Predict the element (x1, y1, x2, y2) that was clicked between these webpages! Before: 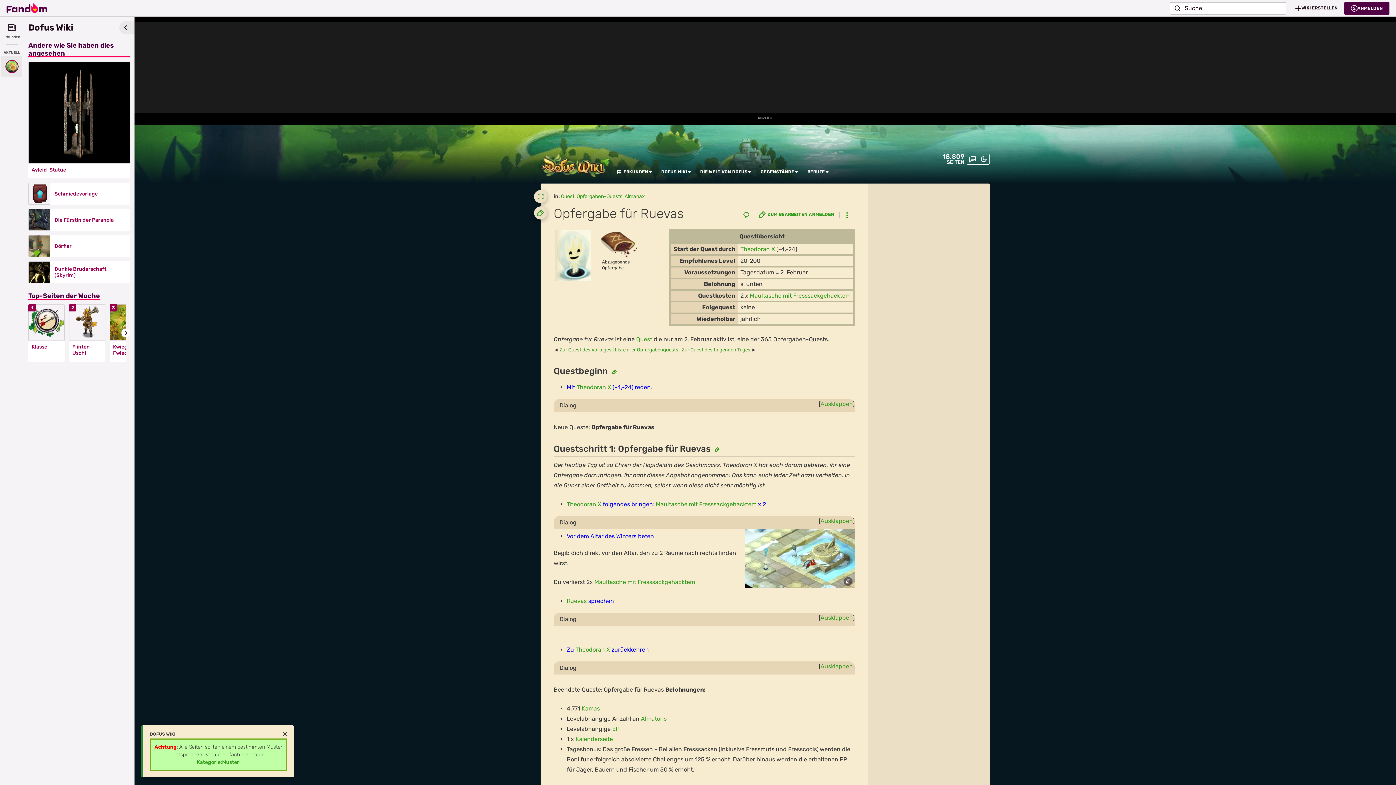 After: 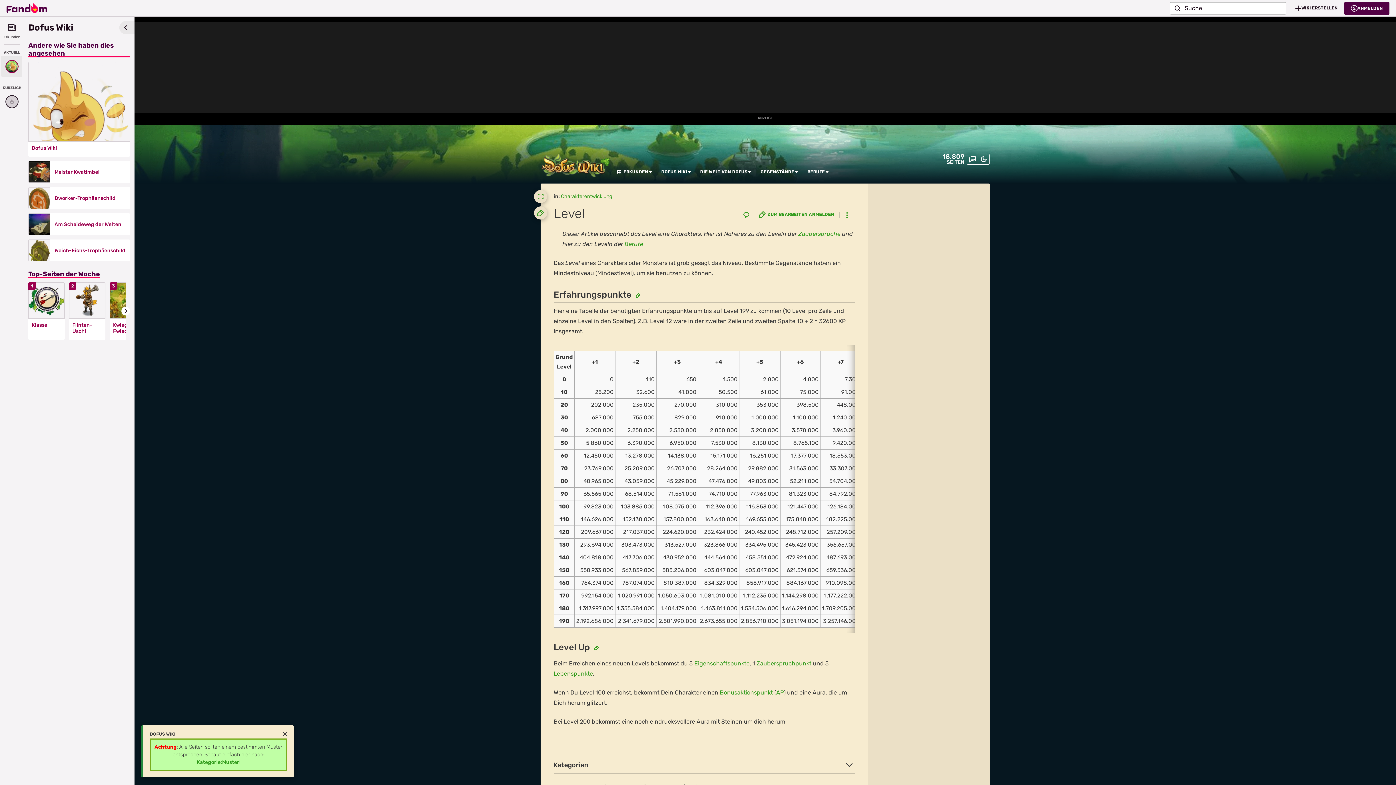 Action: label: EP bbox: (612, 725, 619, 732)